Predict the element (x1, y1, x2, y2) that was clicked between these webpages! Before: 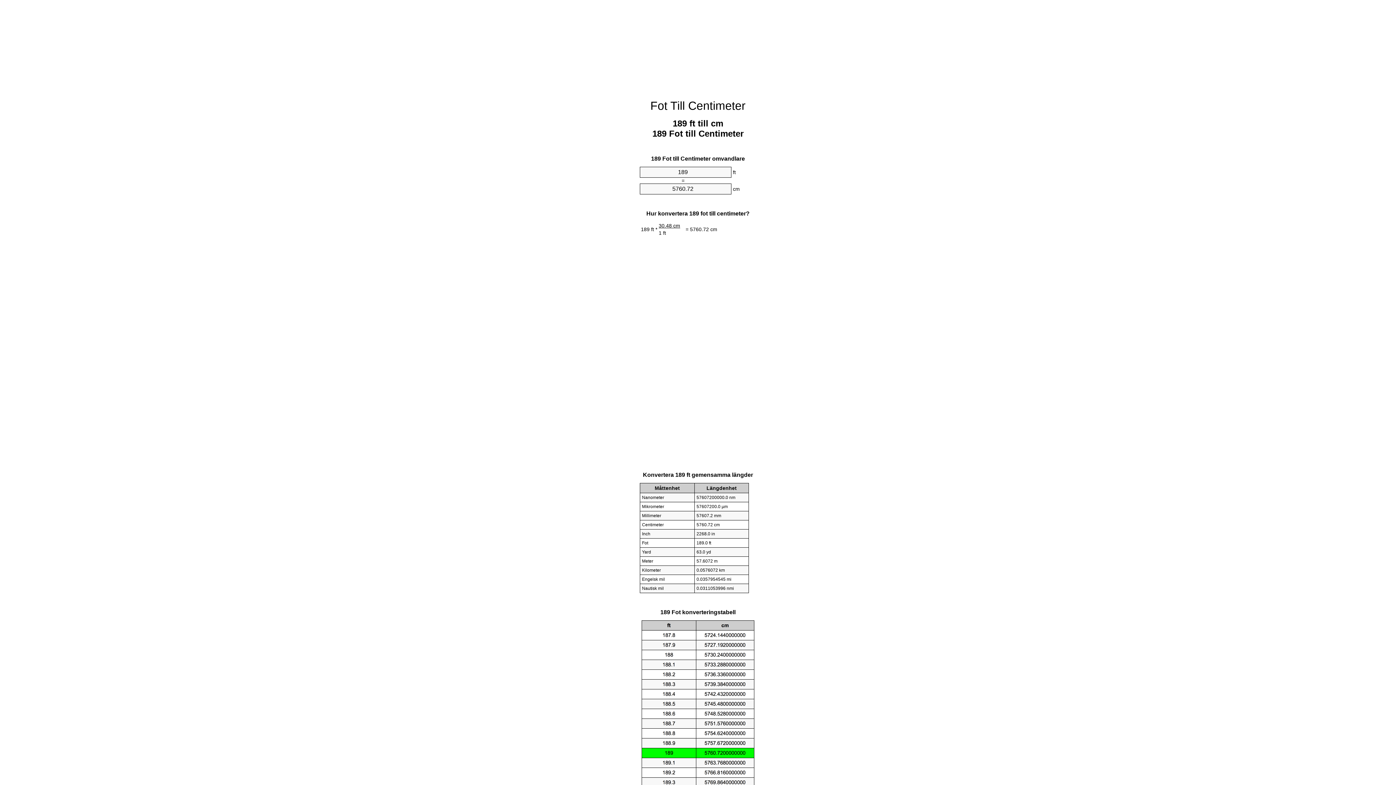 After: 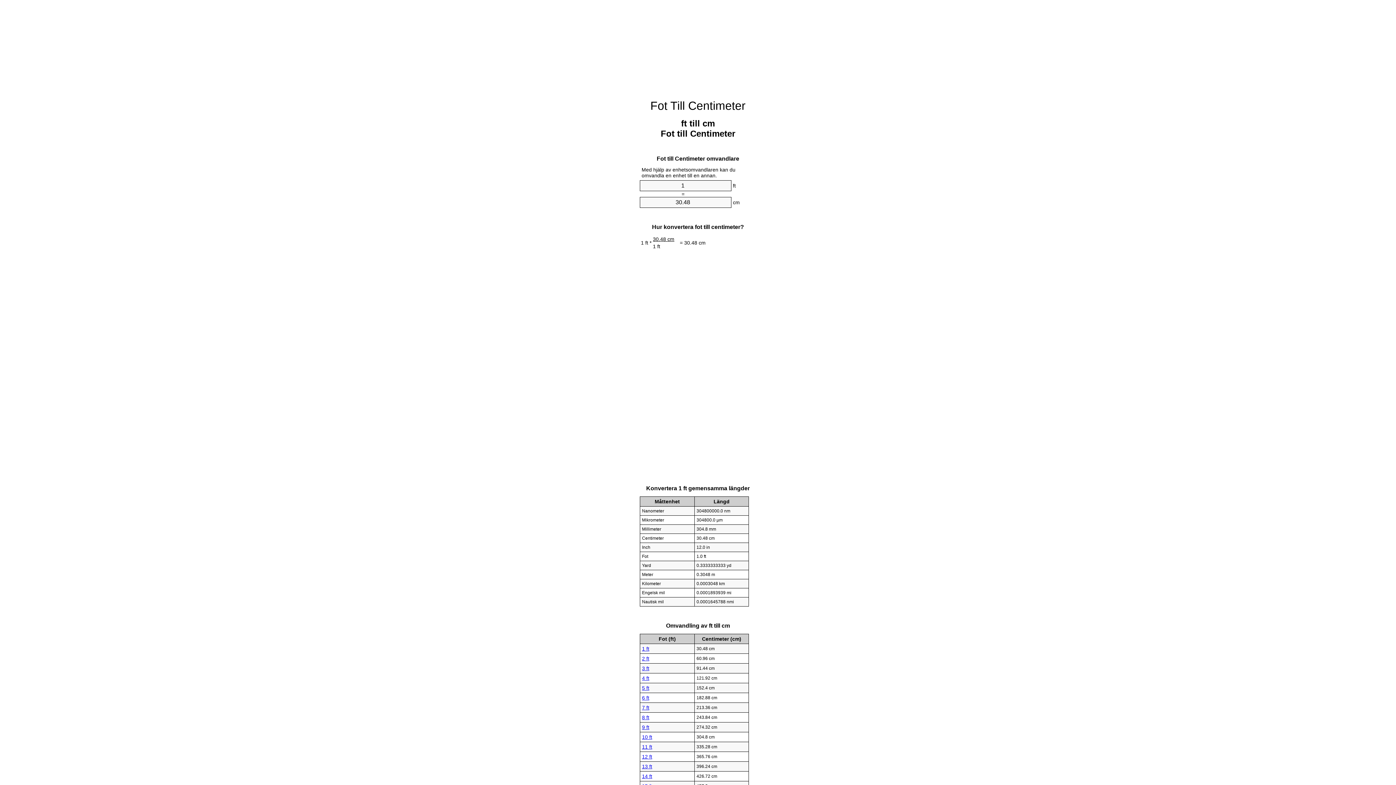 Action: label: Fot Till Centimeter bbox: (650, 99, 745, 112)